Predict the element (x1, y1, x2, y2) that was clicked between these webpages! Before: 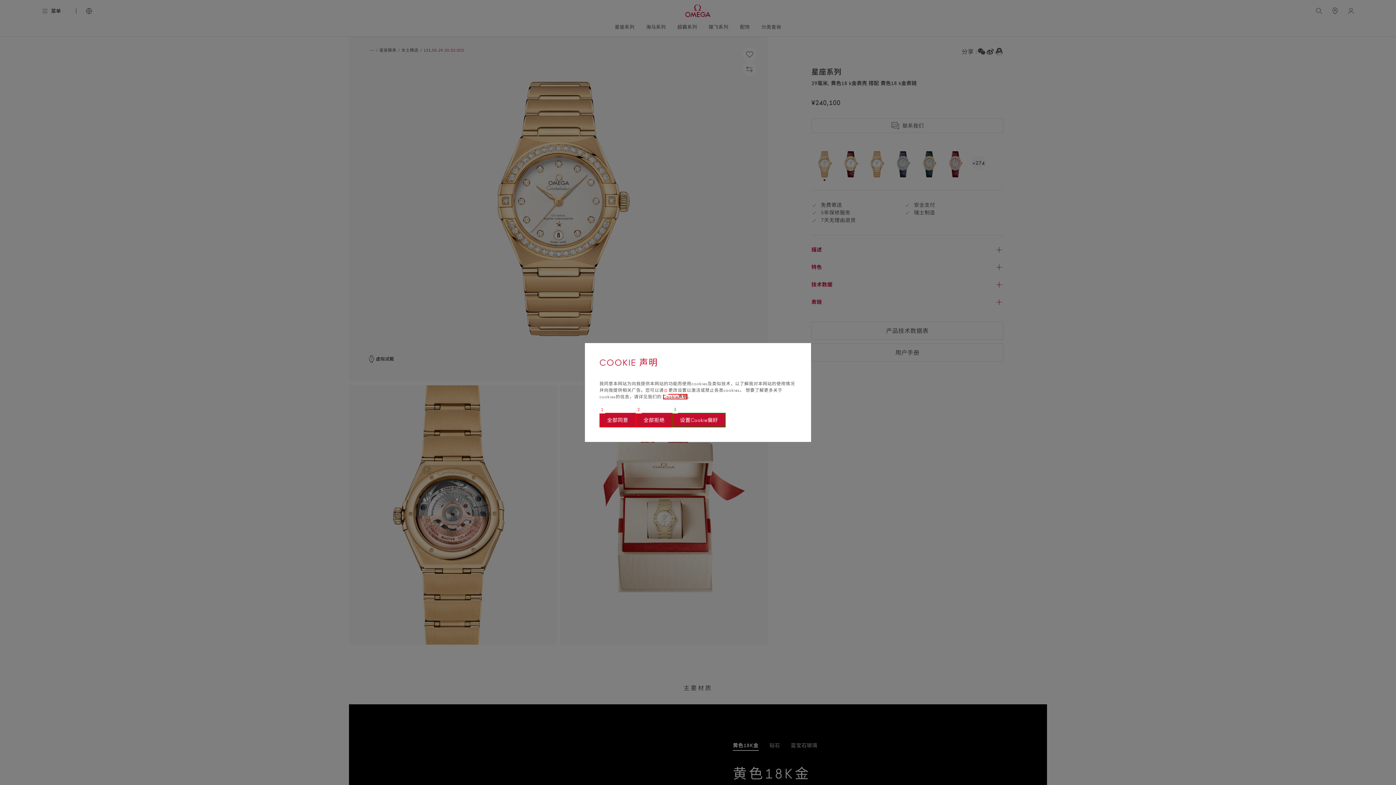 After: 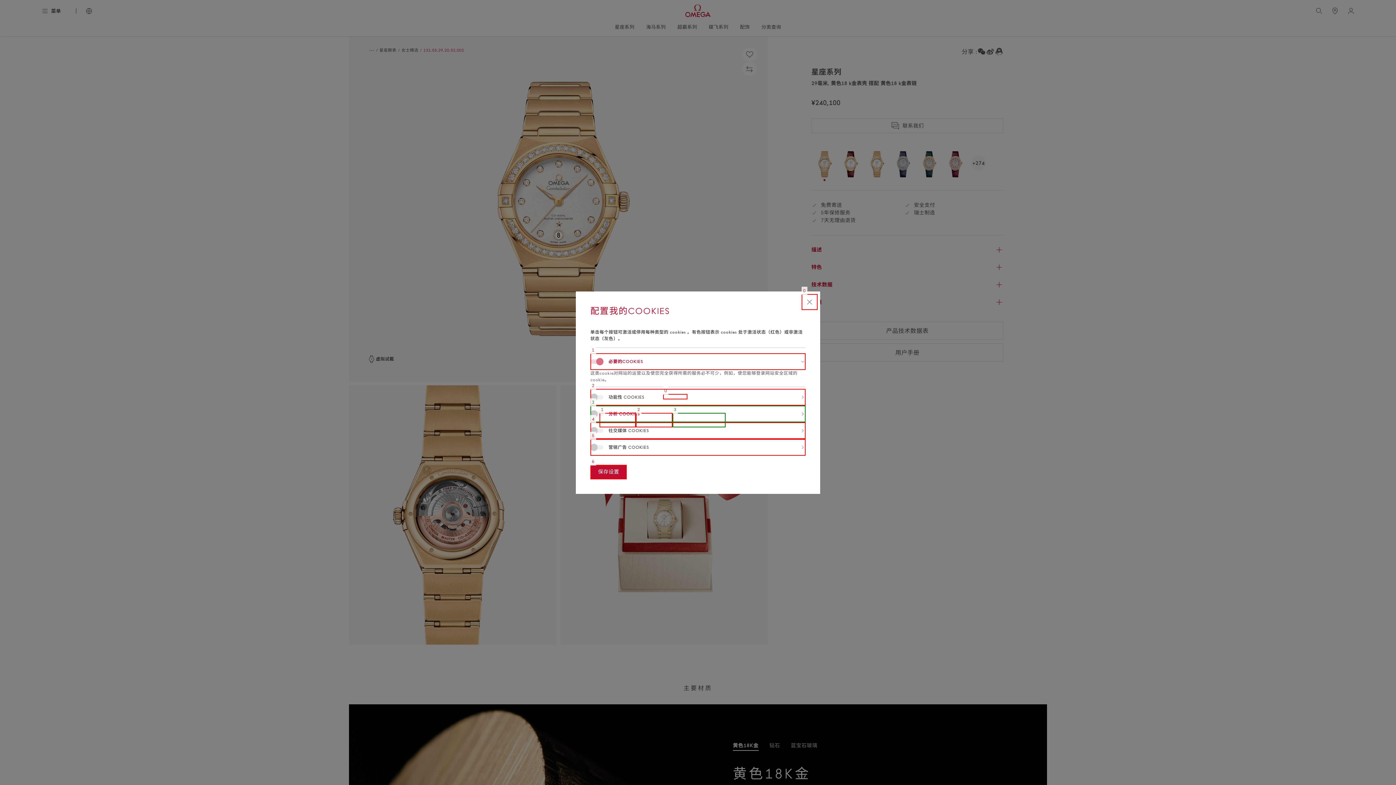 Action: label: 设置Cookie偏好 bbox: (672, 413, 725, 427)